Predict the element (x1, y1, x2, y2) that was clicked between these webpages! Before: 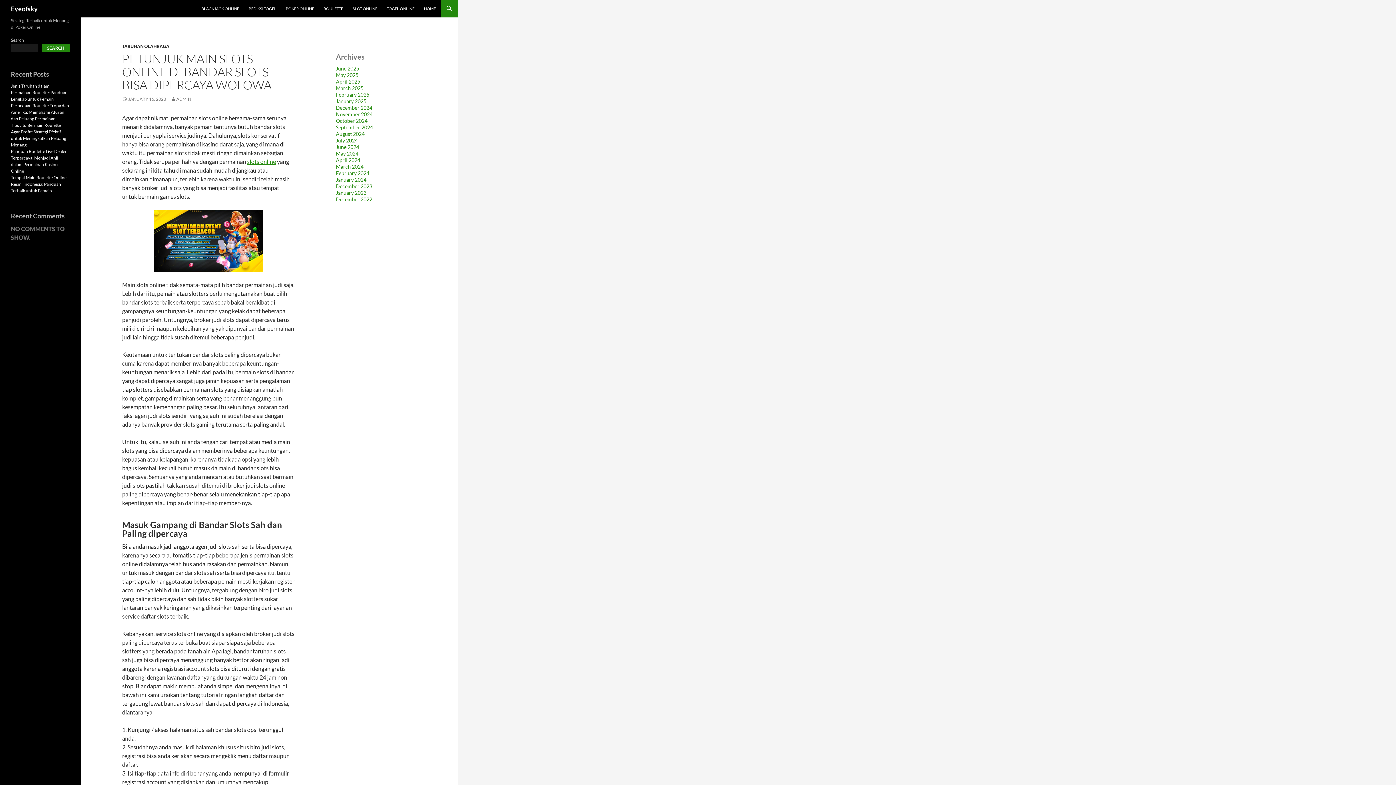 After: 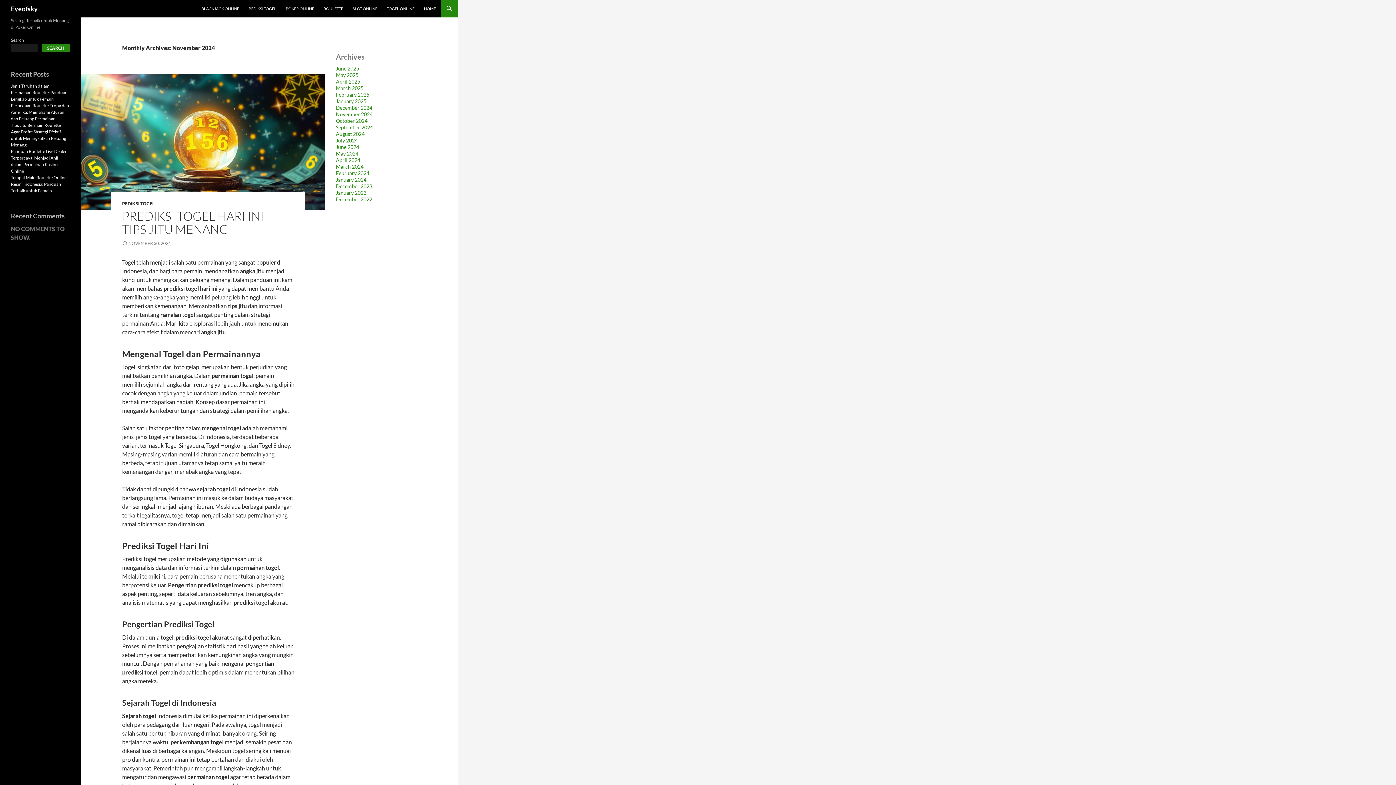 Action: label: November 2024 bbox: (336, 111, 372, 117)